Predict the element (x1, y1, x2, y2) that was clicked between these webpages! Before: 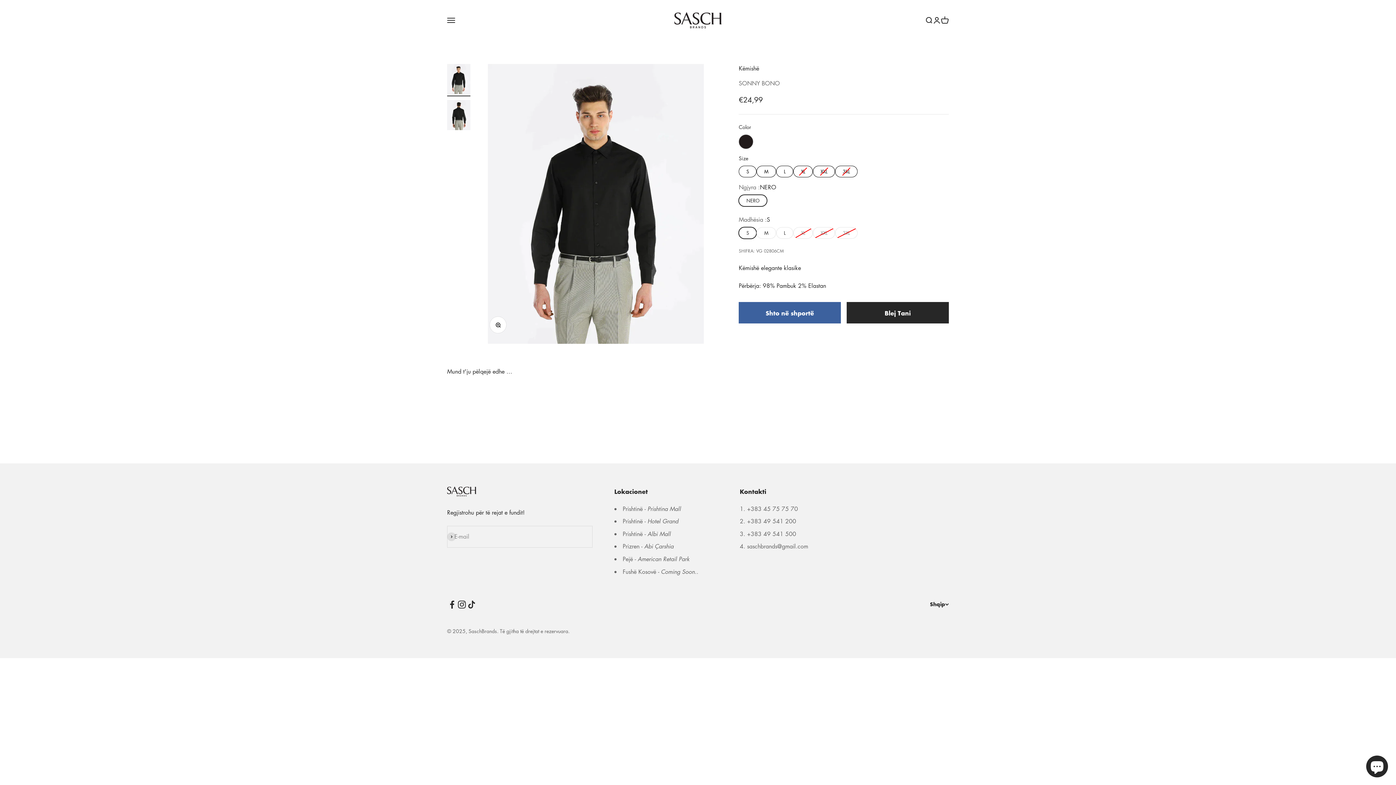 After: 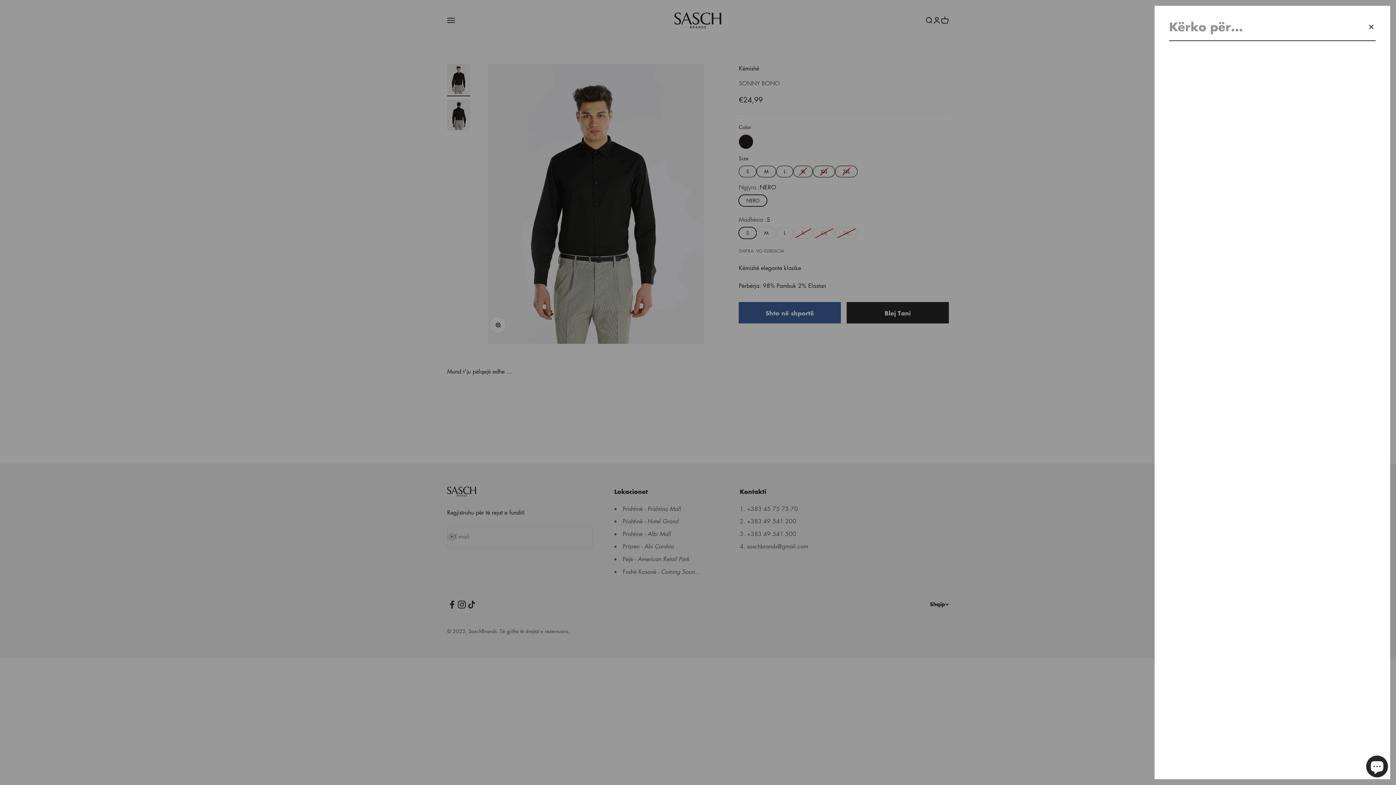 Action: label: Hap kërkimin bbox: (925, 16, 933, 24)